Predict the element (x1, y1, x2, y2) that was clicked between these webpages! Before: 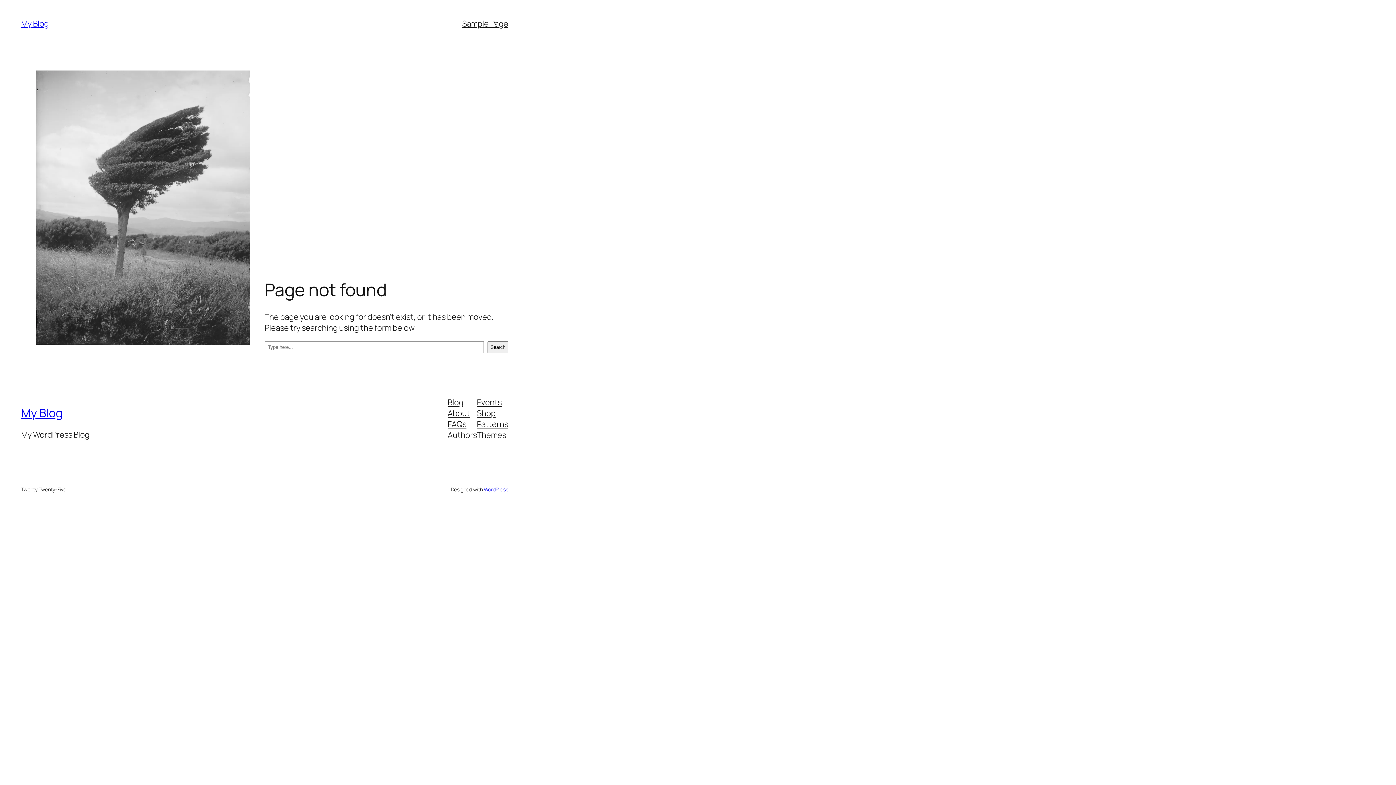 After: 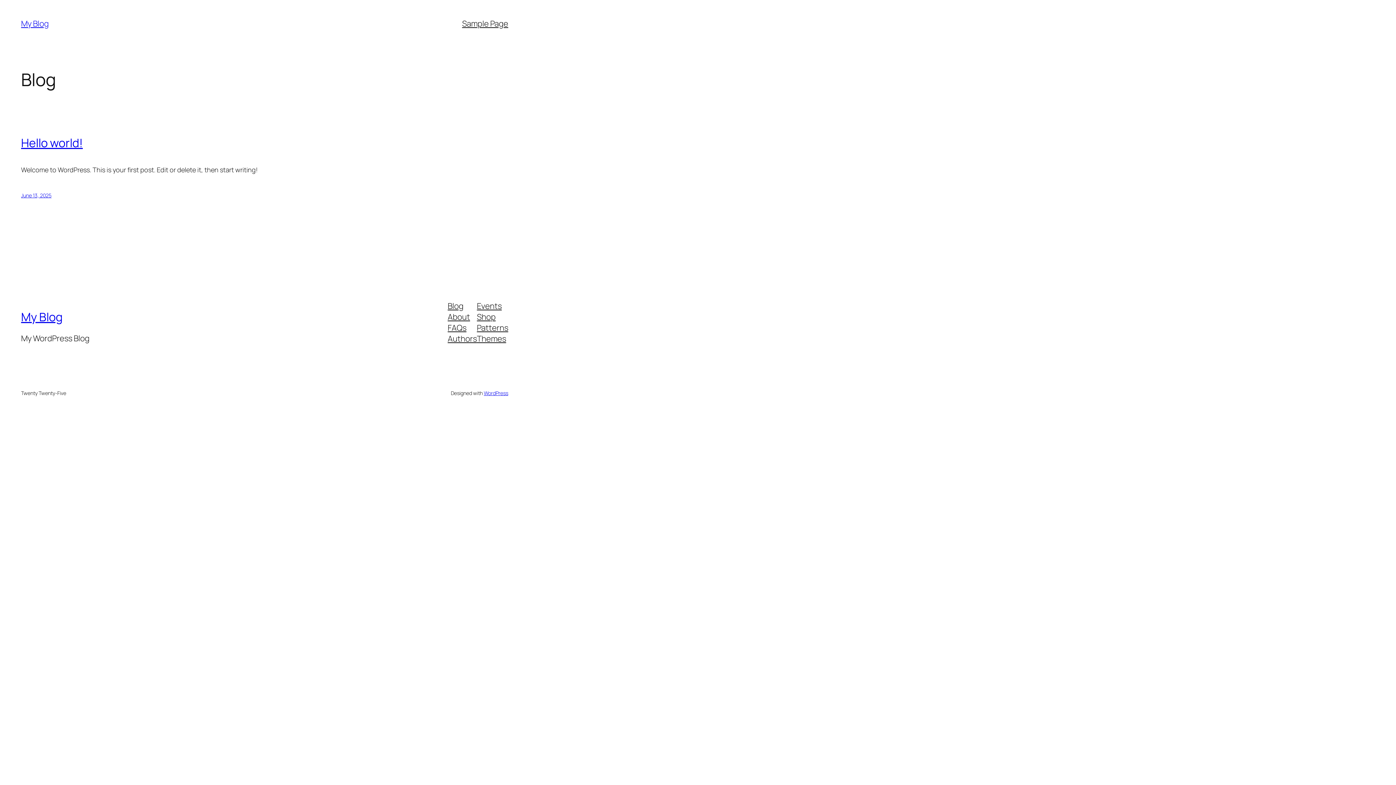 Action: bbox: (21, 405, 62, 421) label: My Blog